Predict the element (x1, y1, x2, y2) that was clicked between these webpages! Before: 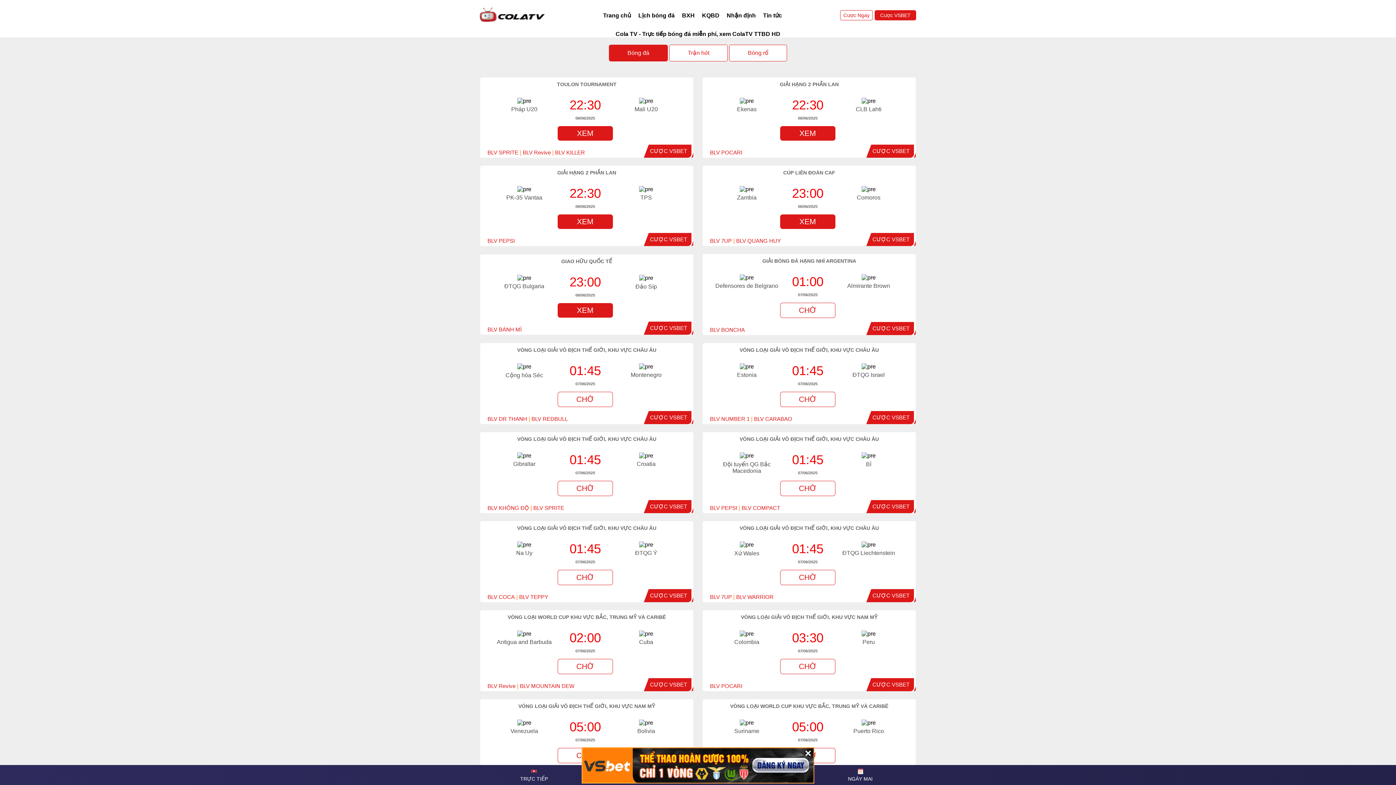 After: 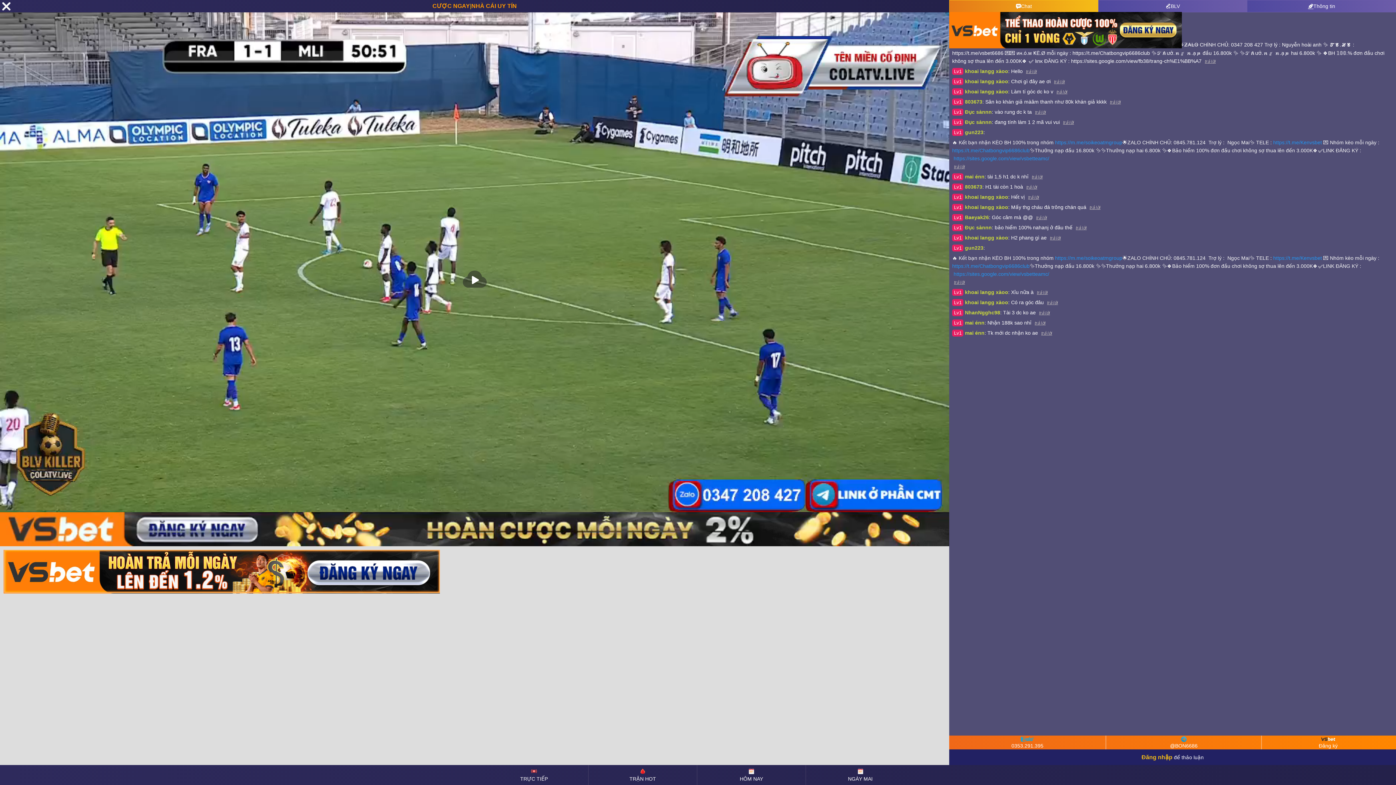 Action: label: BLV KILLER bbox: (555, 149, 585, 155)